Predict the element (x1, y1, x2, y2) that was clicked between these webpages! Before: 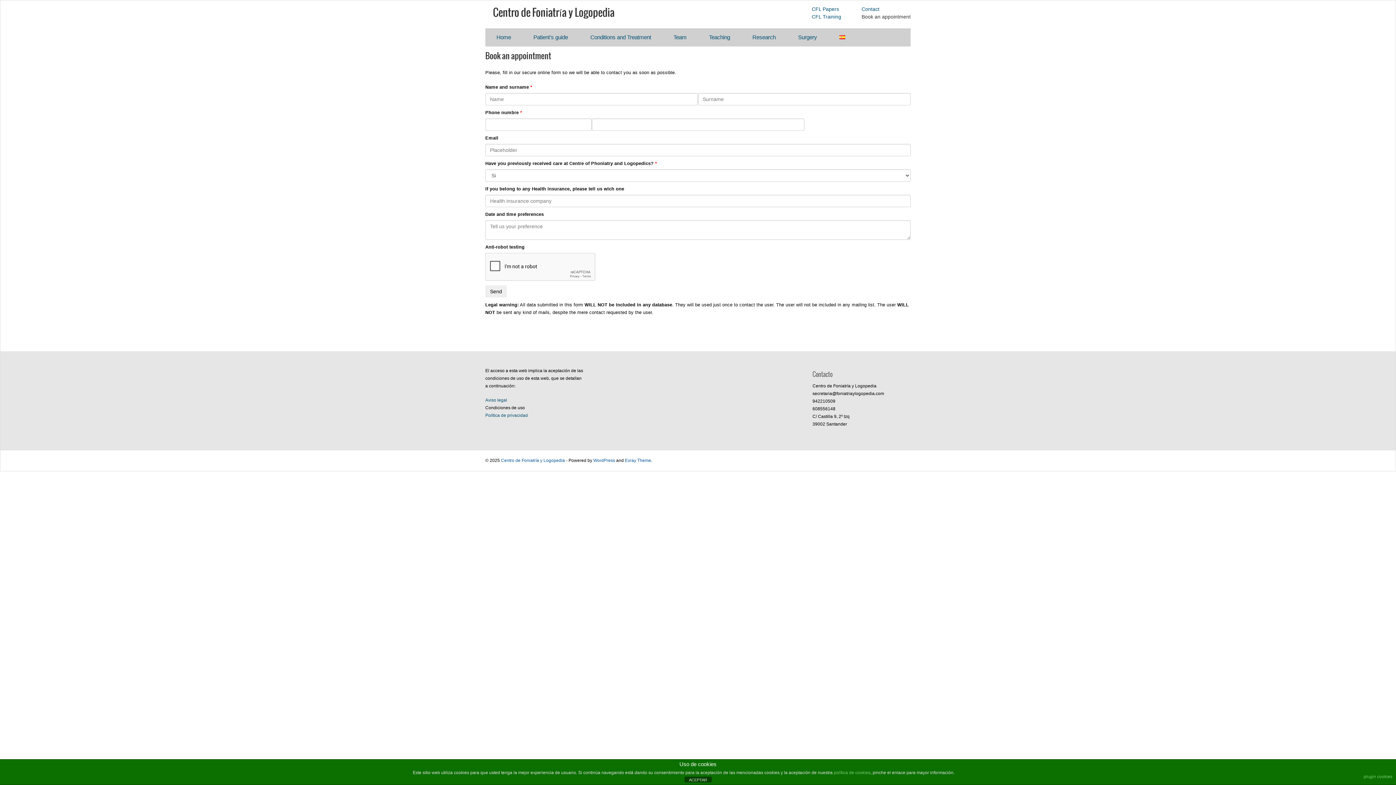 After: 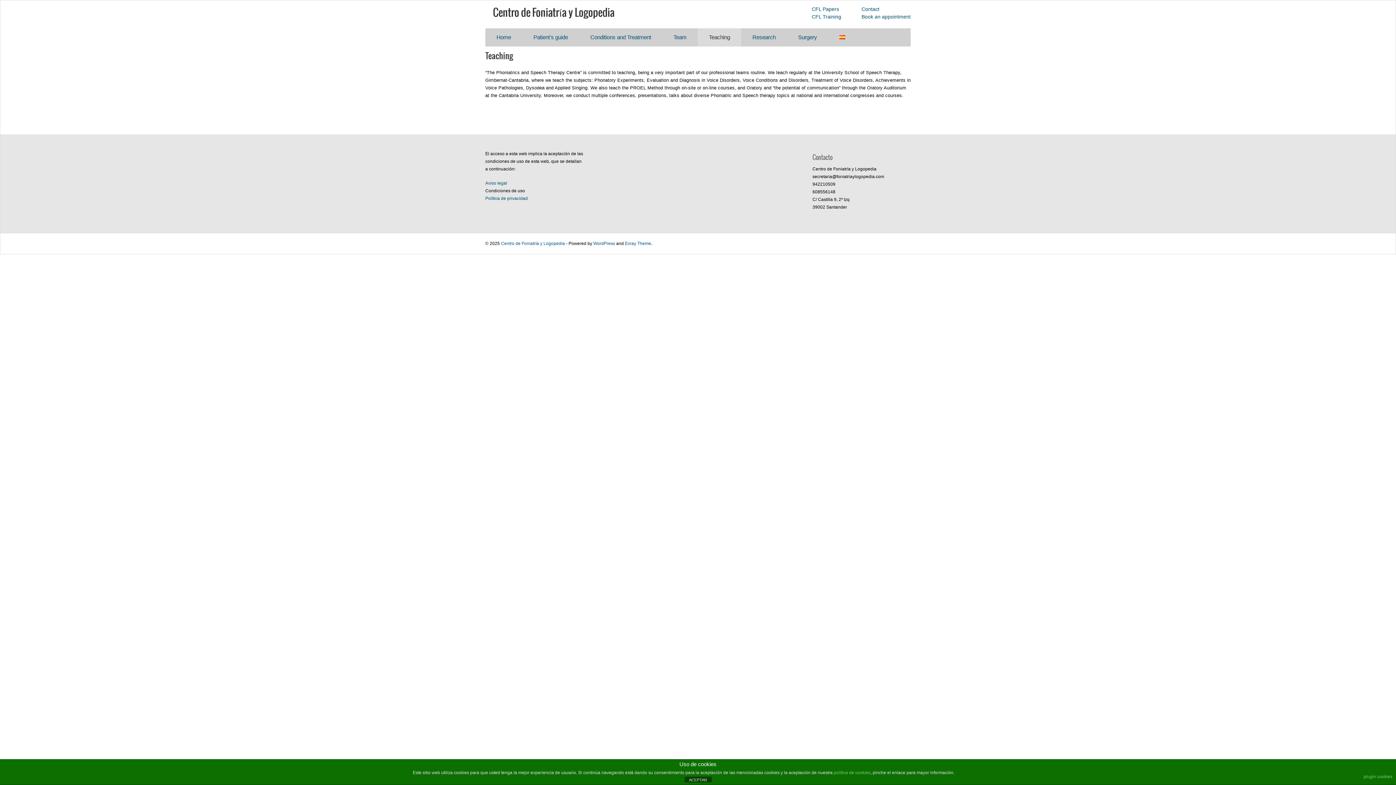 Action: bbox: (697, 31, 741, 43) label: Teaching